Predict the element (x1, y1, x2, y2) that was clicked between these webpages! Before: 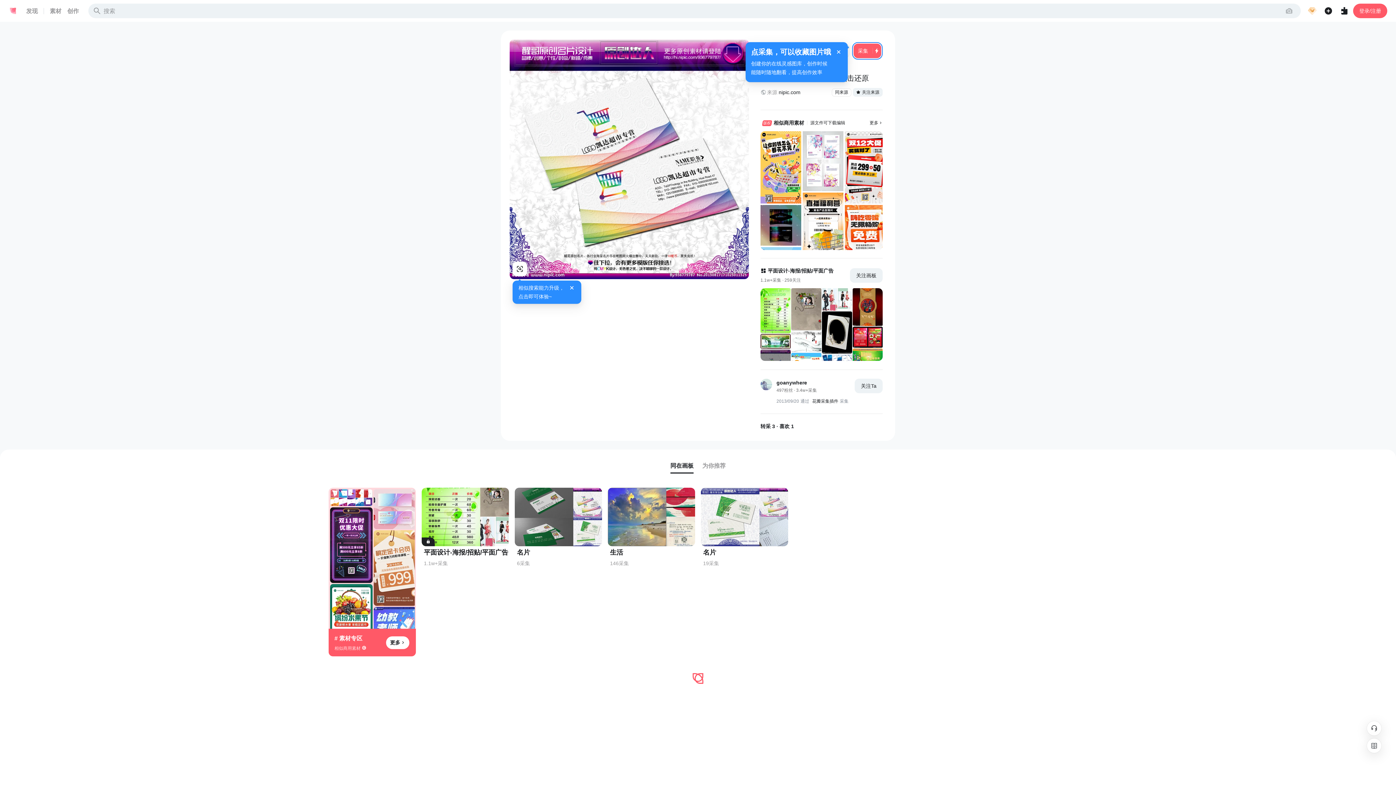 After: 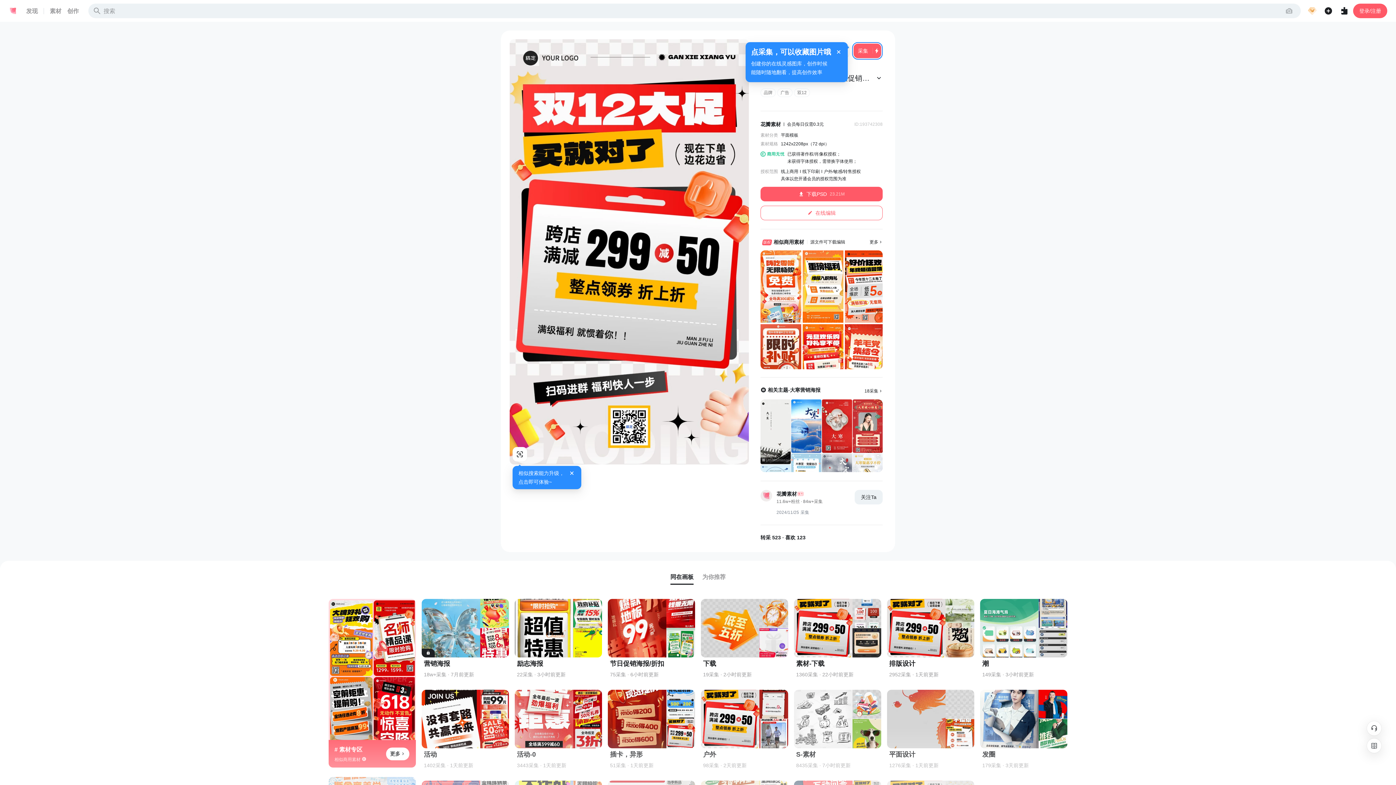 Action: bbox: (845, 131, 885, 203)